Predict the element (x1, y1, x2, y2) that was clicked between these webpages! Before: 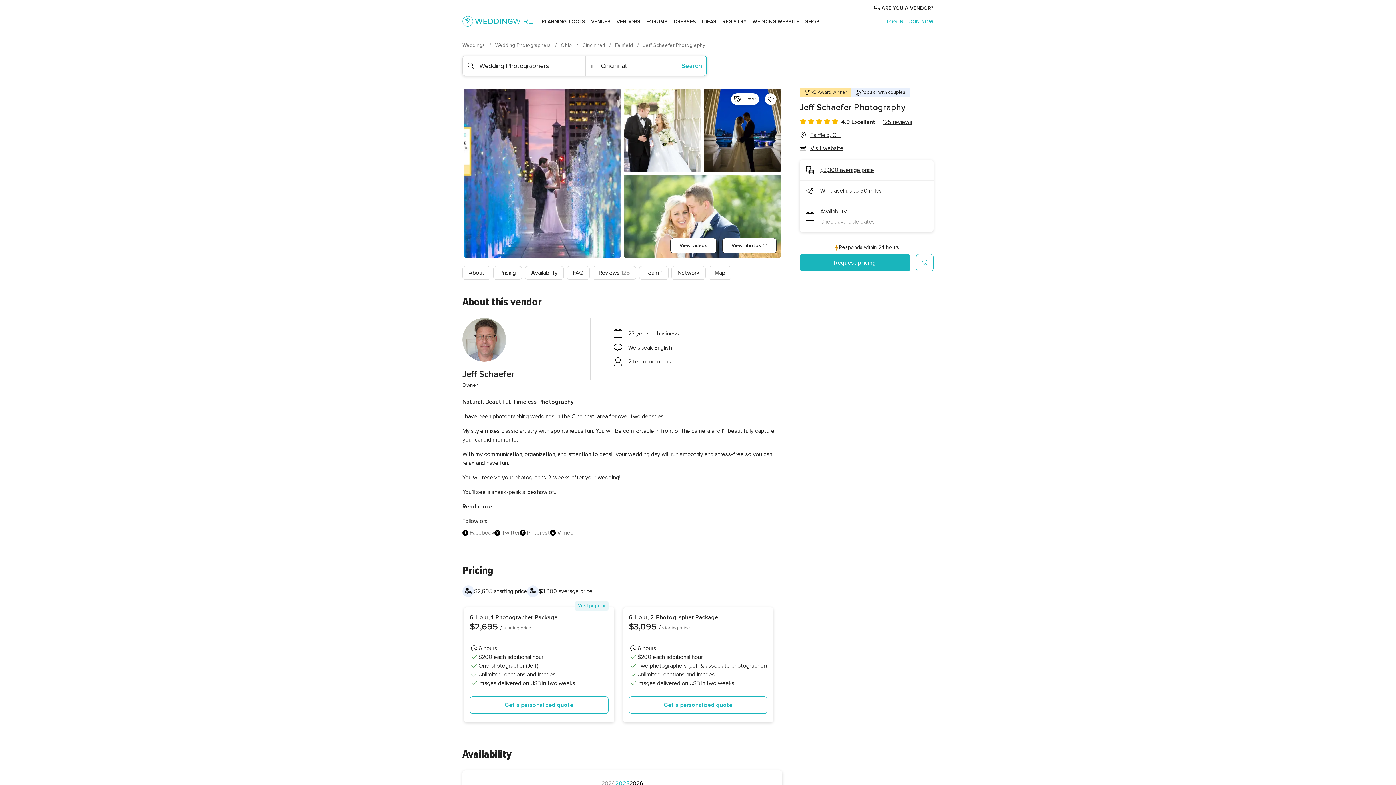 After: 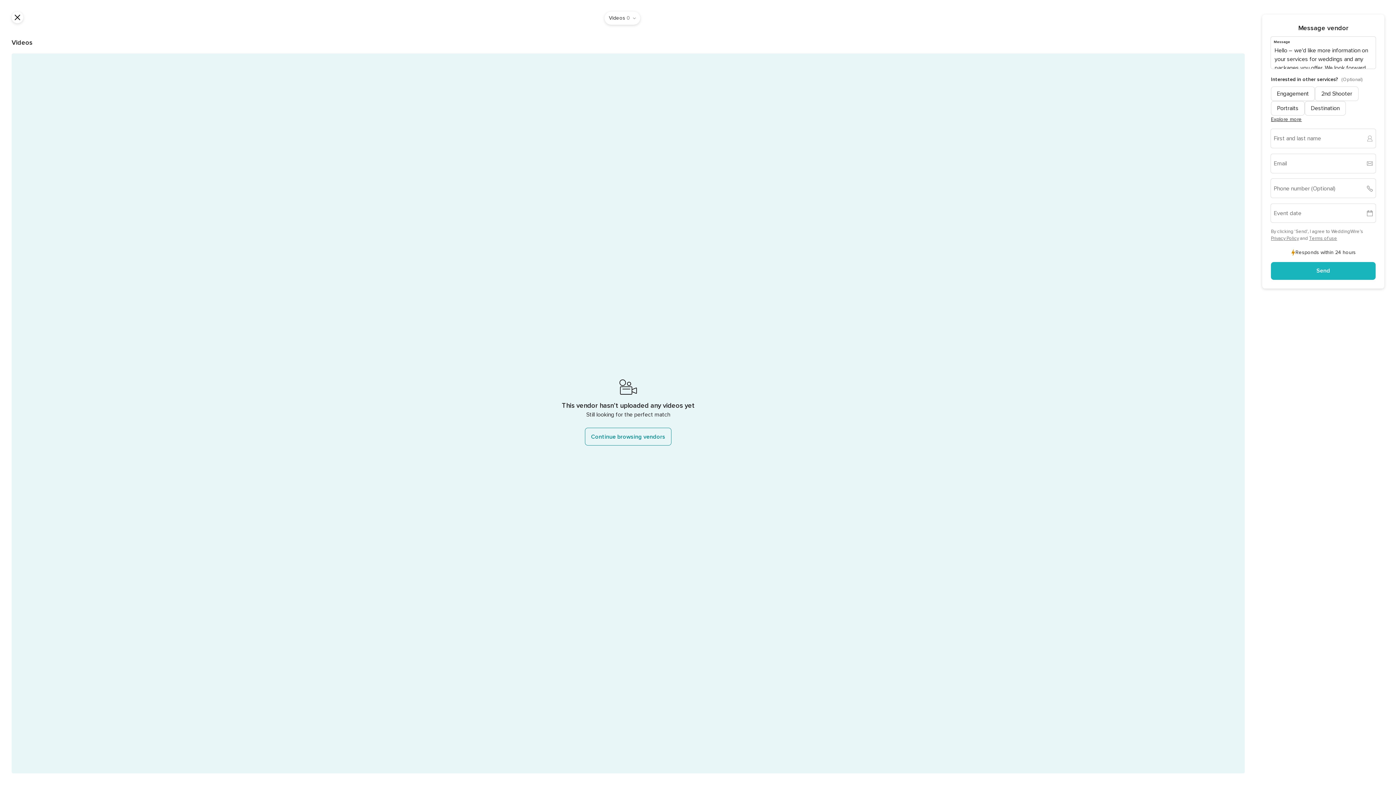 Action: bbox: (670, 238, 716, 253) label: View videos